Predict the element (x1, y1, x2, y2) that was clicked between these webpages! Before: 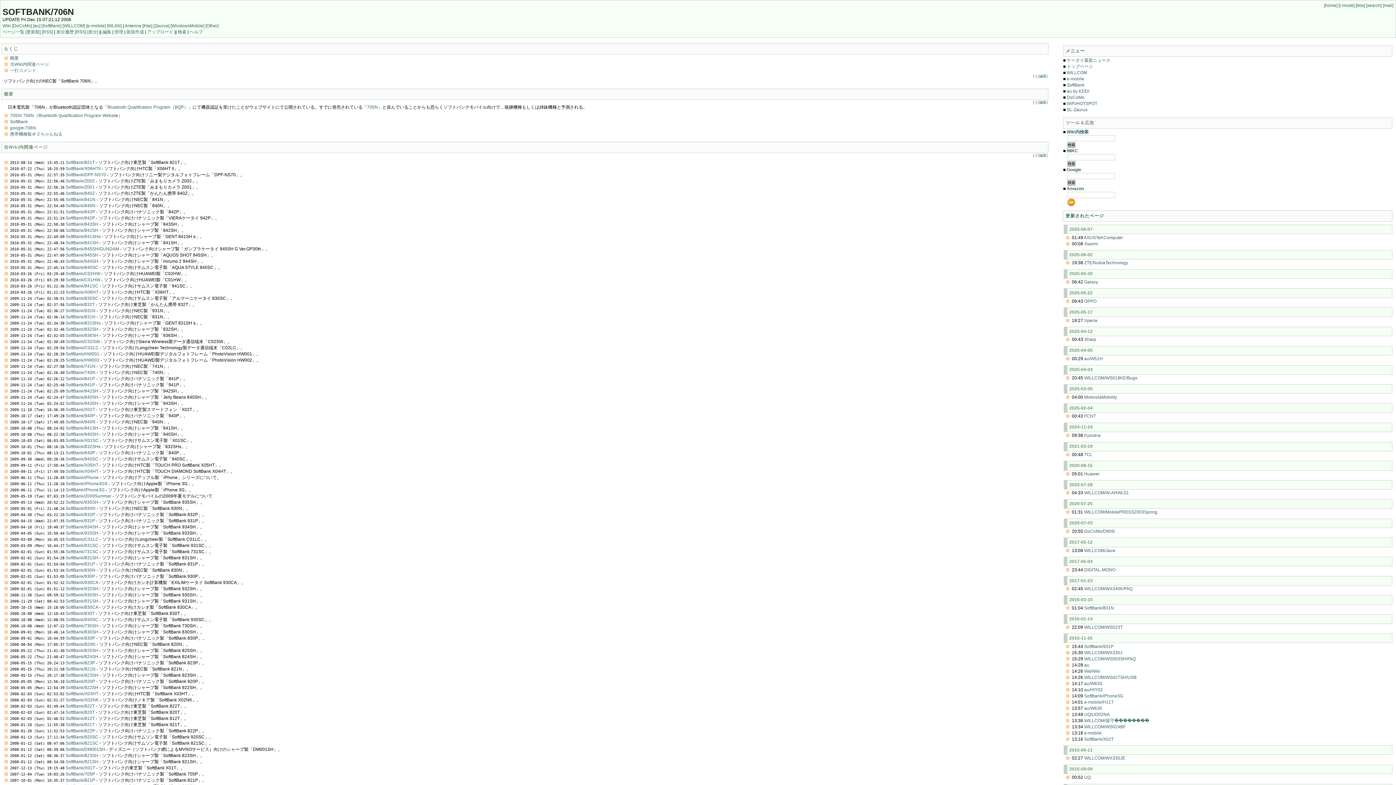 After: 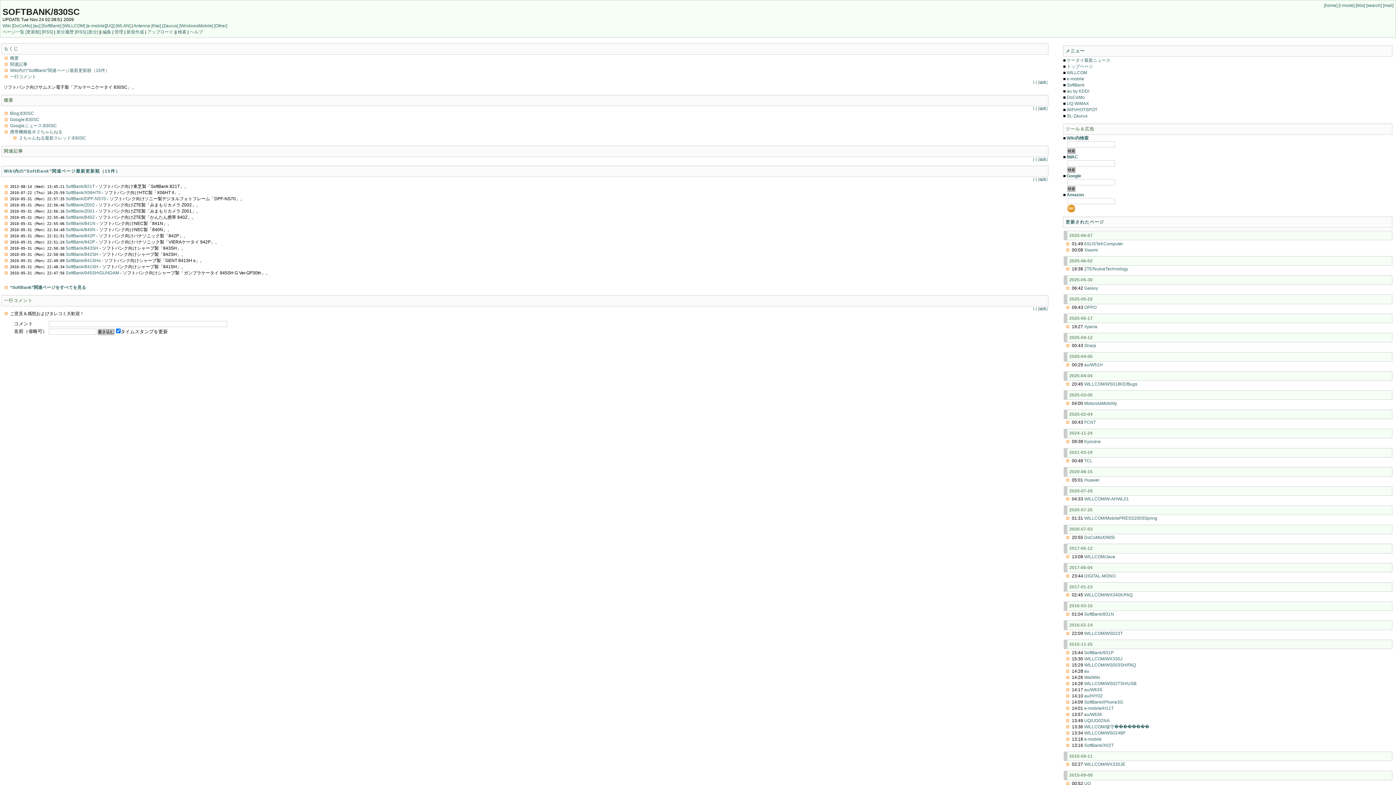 Action: label: SoftBank/830SC bbox: (65, 295, 98, 300)